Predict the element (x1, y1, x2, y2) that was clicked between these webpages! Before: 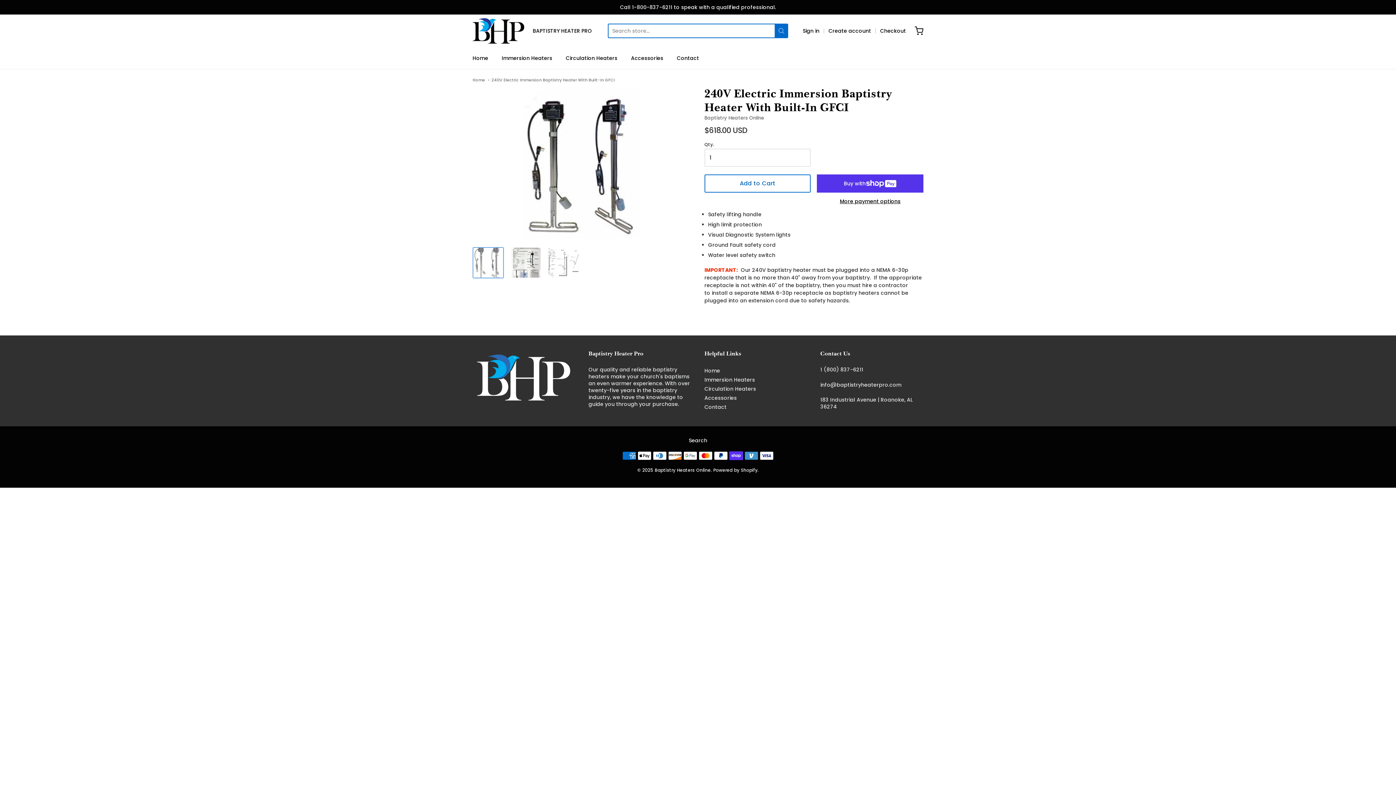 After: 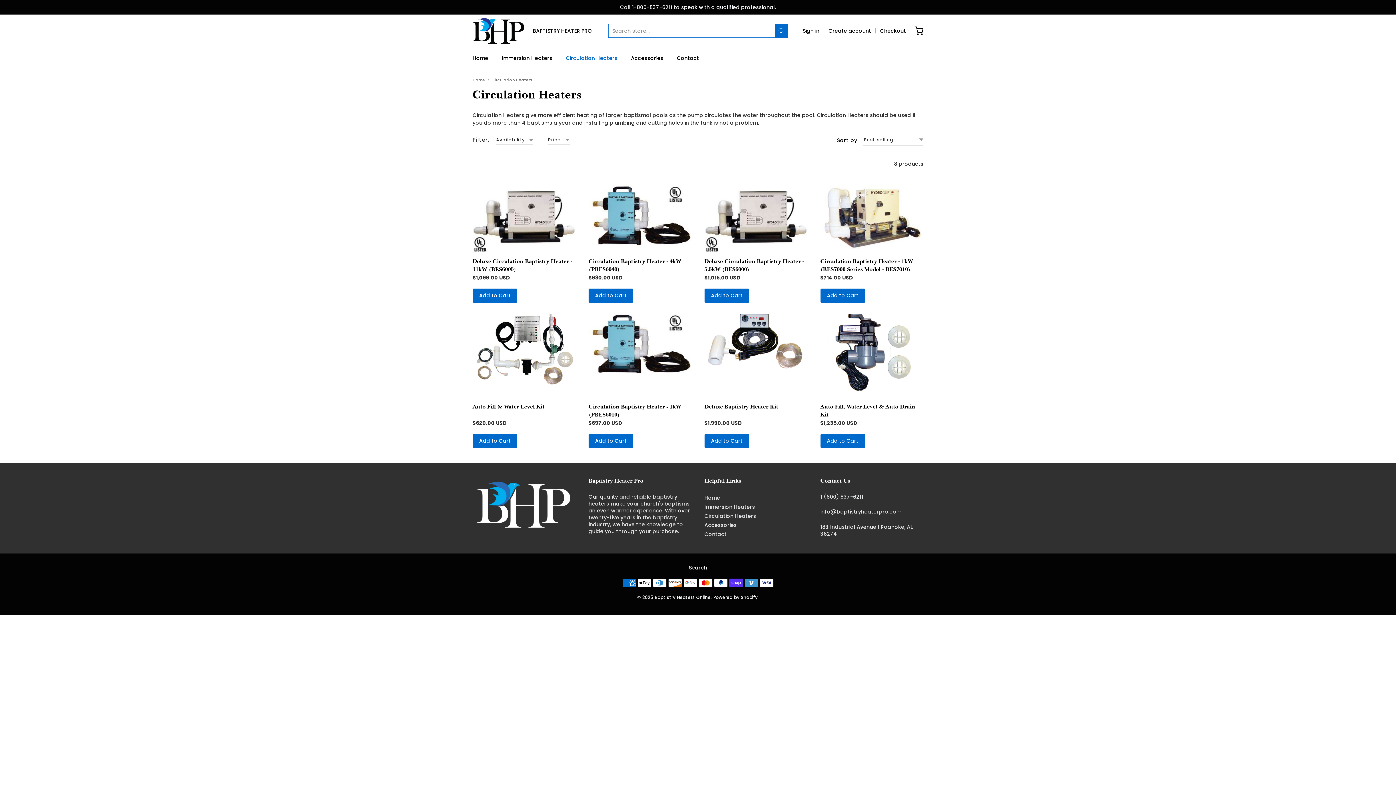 Action: bbox: (565, 52, 617, 63) label: Circulation Heaters